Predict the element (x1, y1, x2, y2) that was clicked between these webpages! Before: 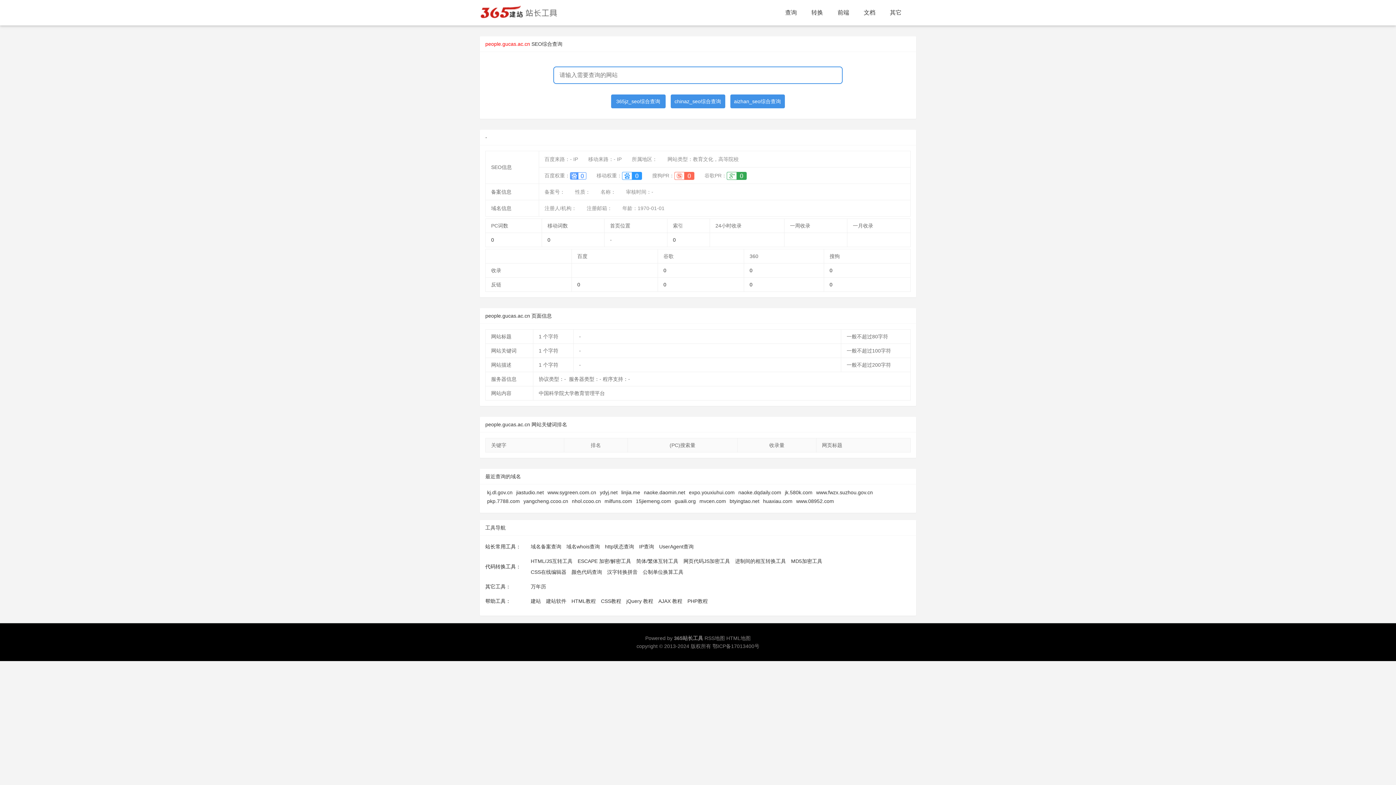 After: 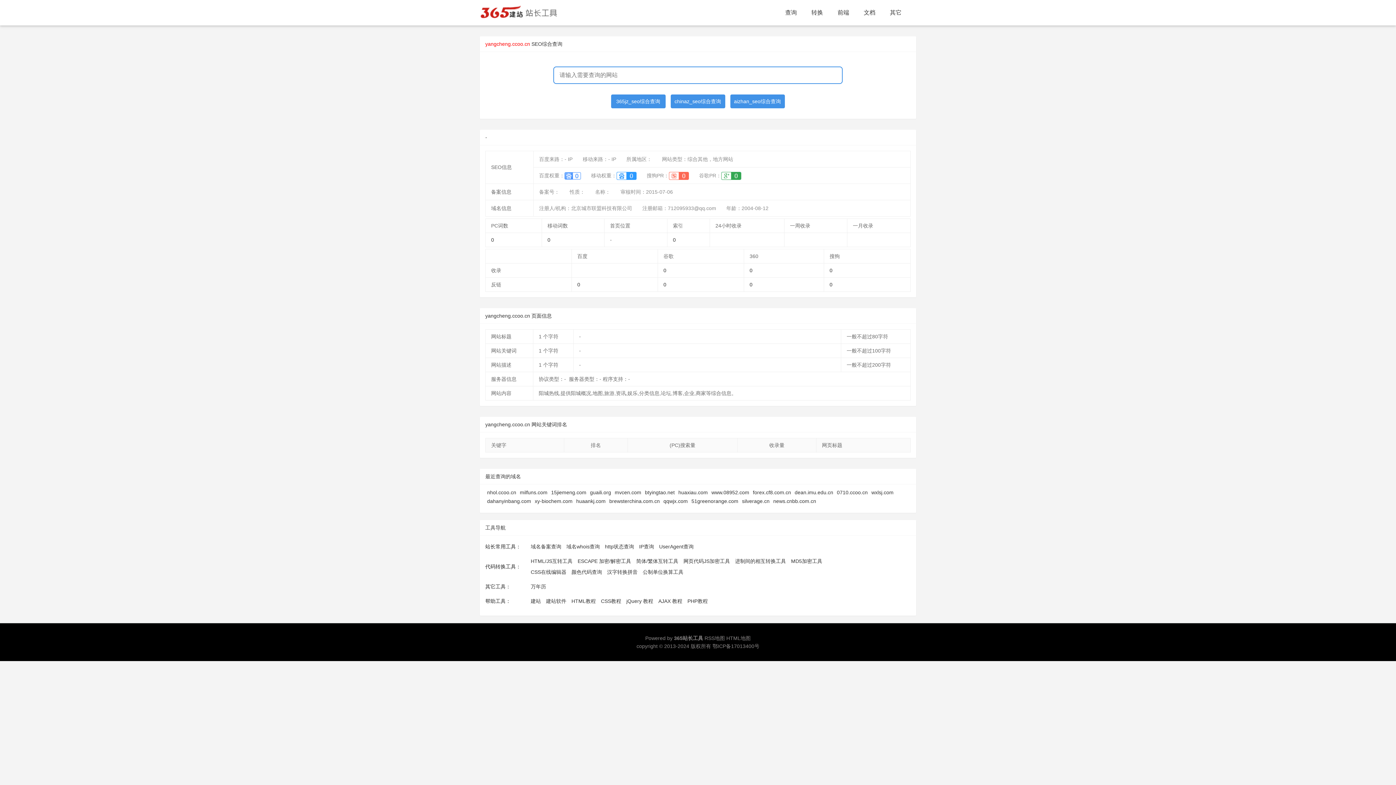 Action: bbox: (523, 498, 568, 504) label: yangcheng.ccoo.cn